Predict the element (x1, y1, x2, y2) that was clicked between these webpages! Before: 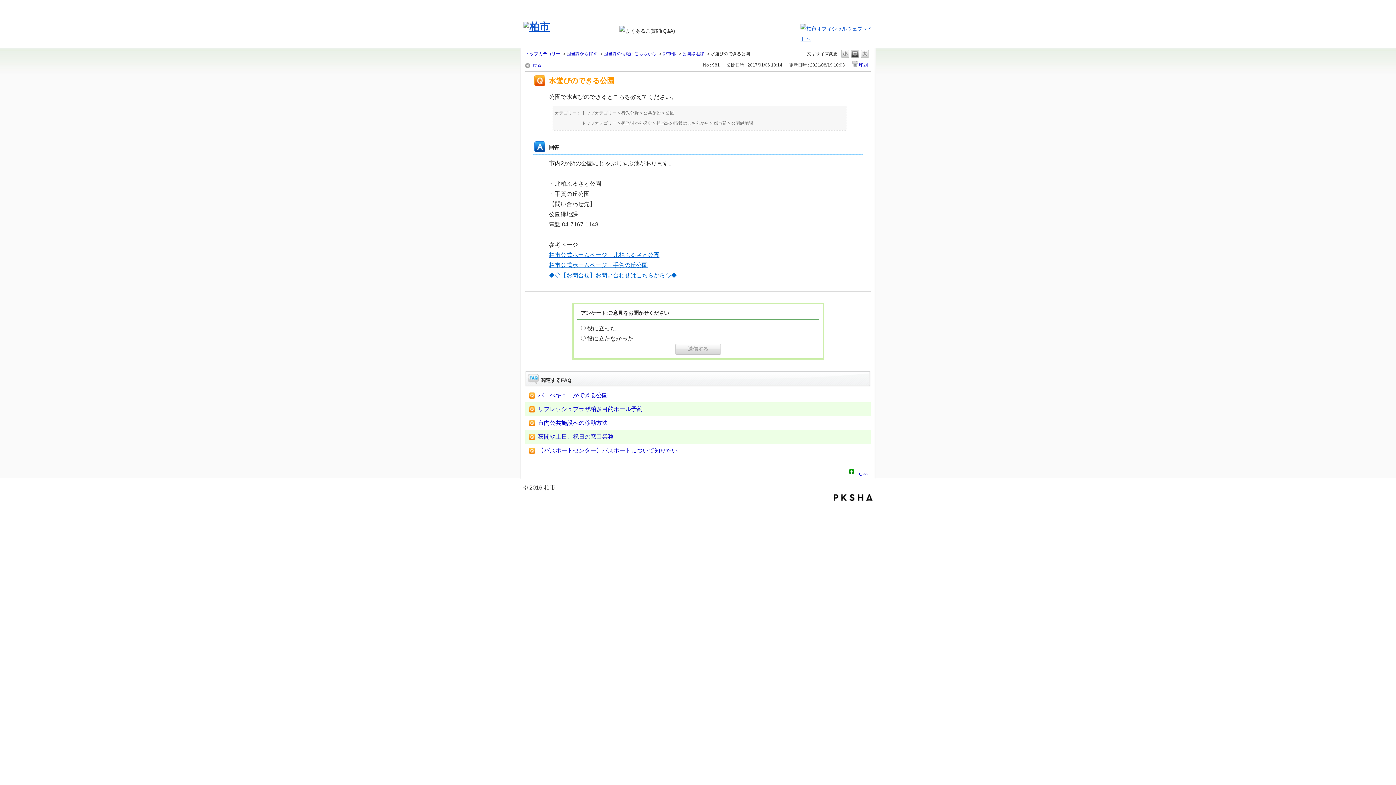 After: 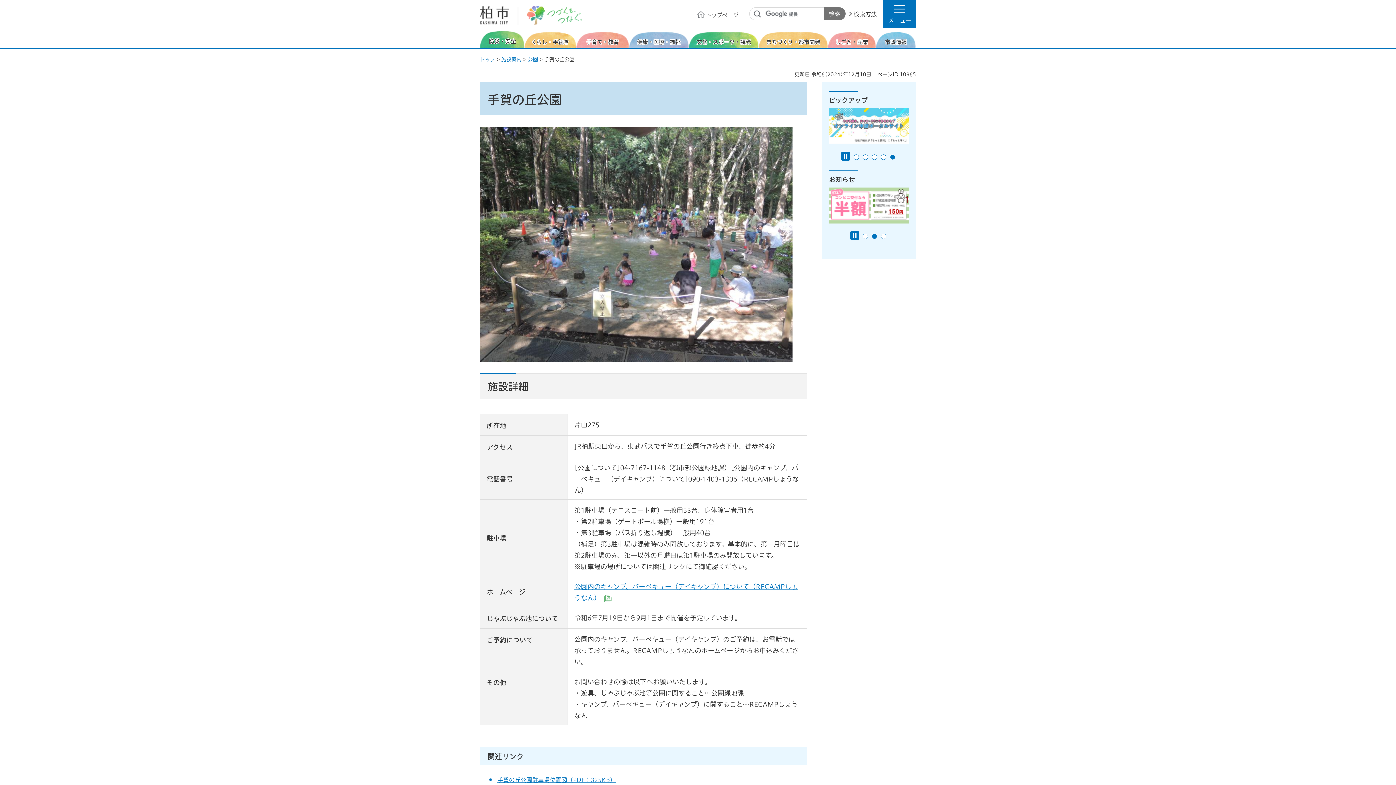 Action: bbox: (549, 262, 648, 268) label: 柏市公式ホームページ・手賀の丘公園